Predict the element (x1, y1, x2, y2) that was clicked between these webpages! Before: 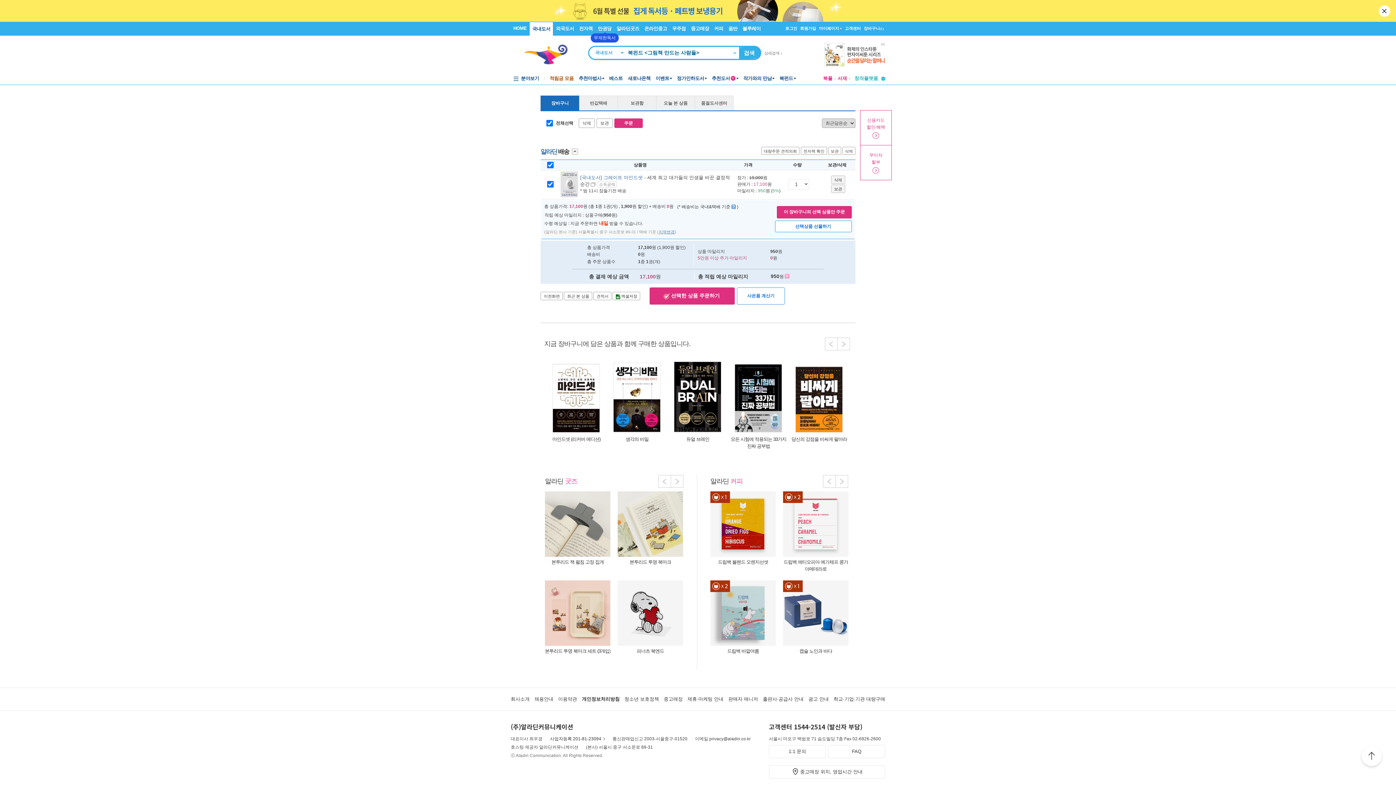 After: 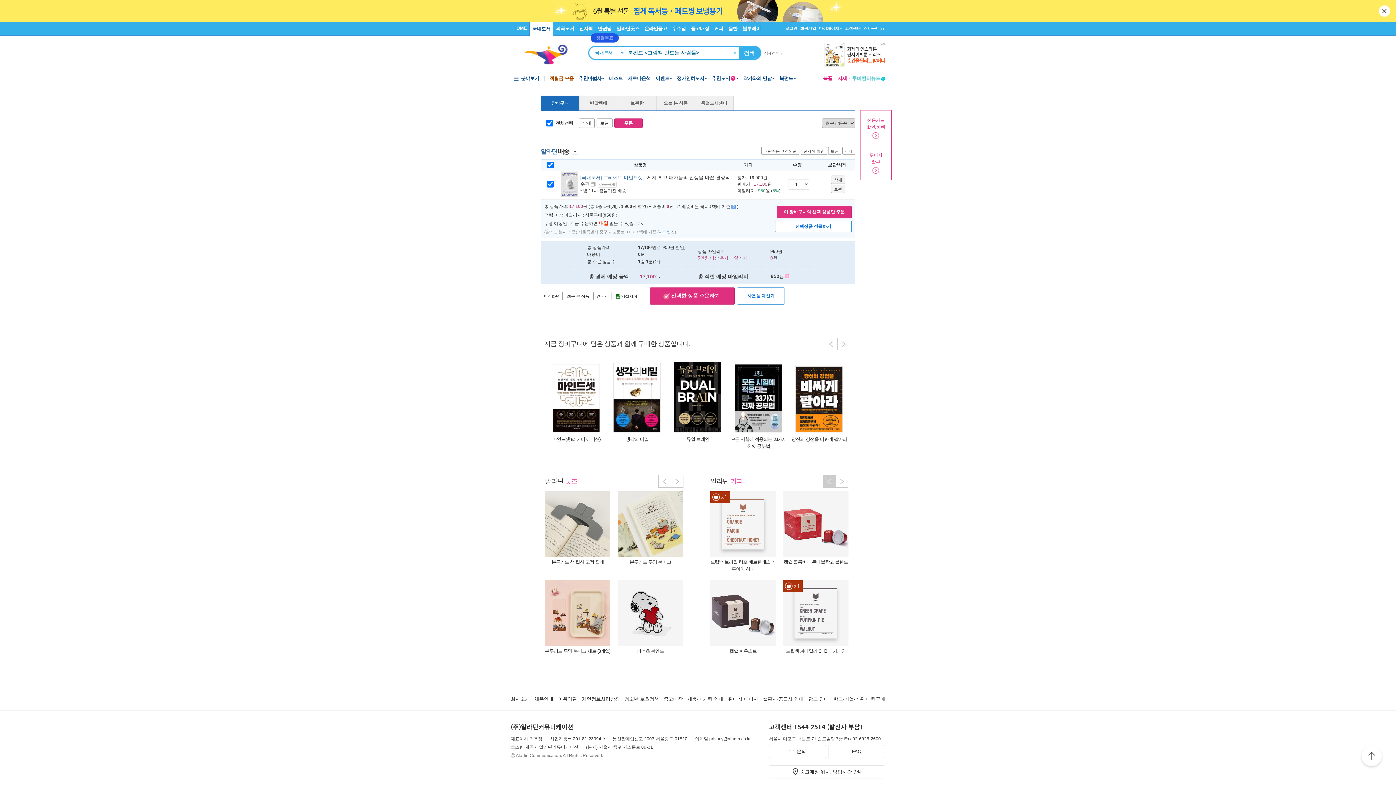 Action: bbox: (823, 475, 836, 488)